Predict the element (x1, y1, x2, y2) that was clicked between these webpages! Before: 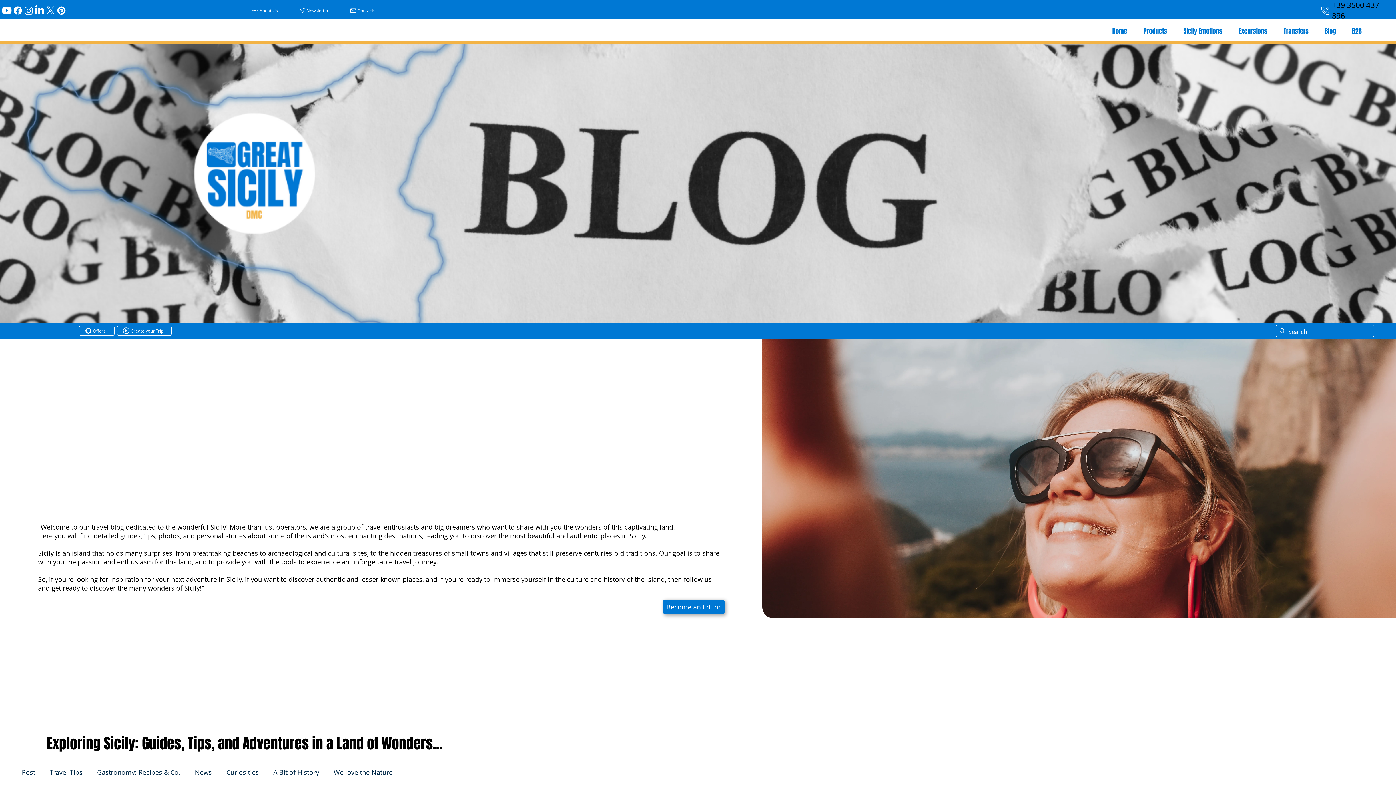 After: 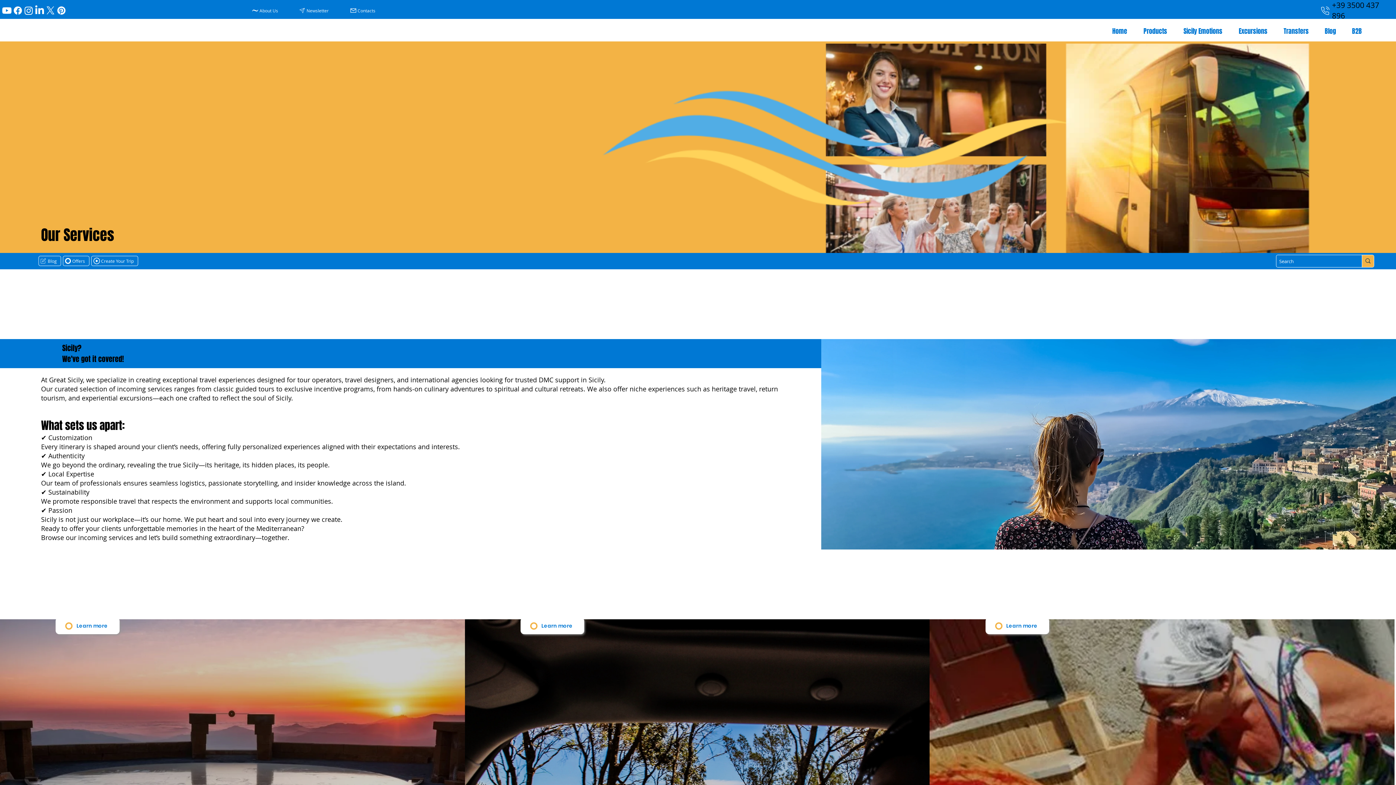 Action: label: Products bbox: (1135, 26, 1175, 35)